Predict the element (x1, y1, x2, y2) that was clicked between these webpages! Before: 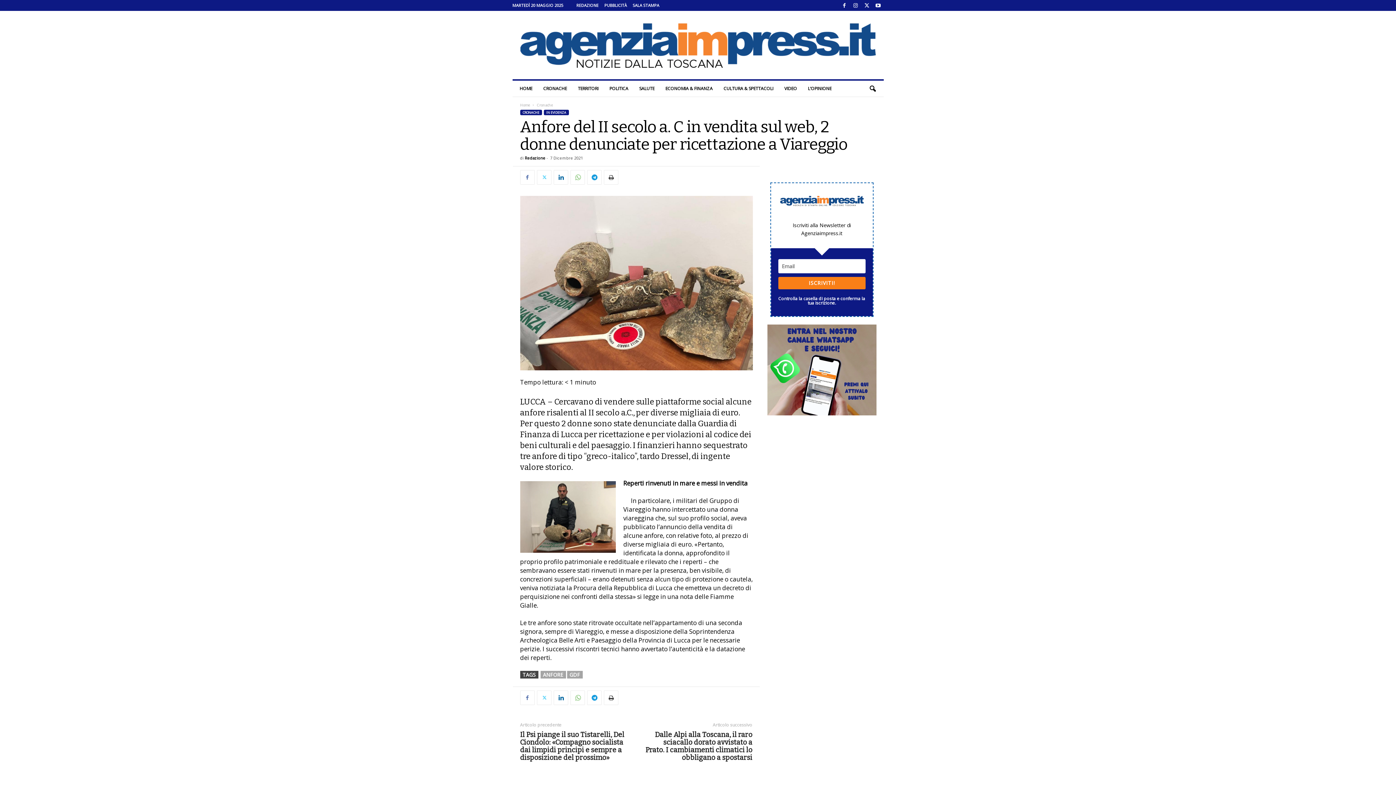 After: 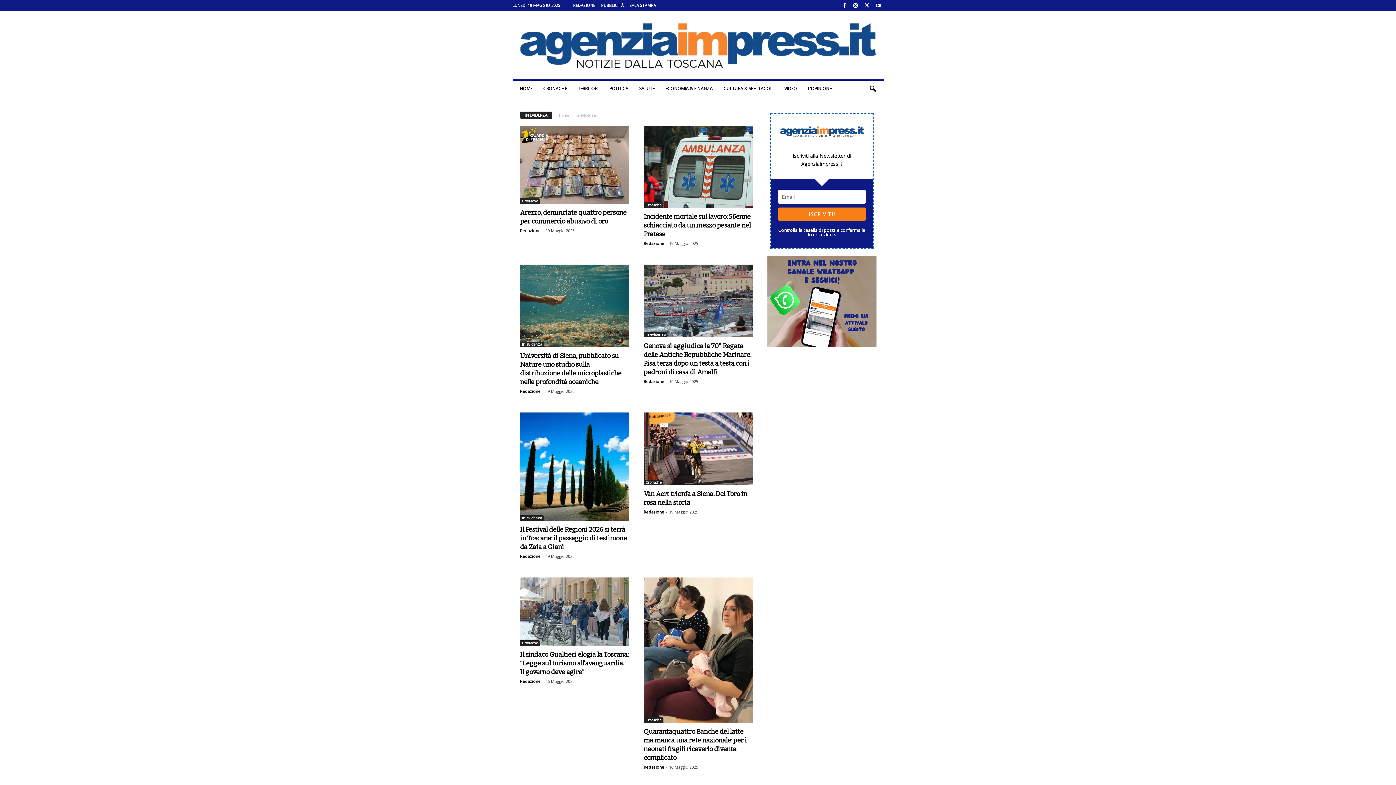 Action: label: IN EVIDENZA bbox: (543, 109, 568, 115)